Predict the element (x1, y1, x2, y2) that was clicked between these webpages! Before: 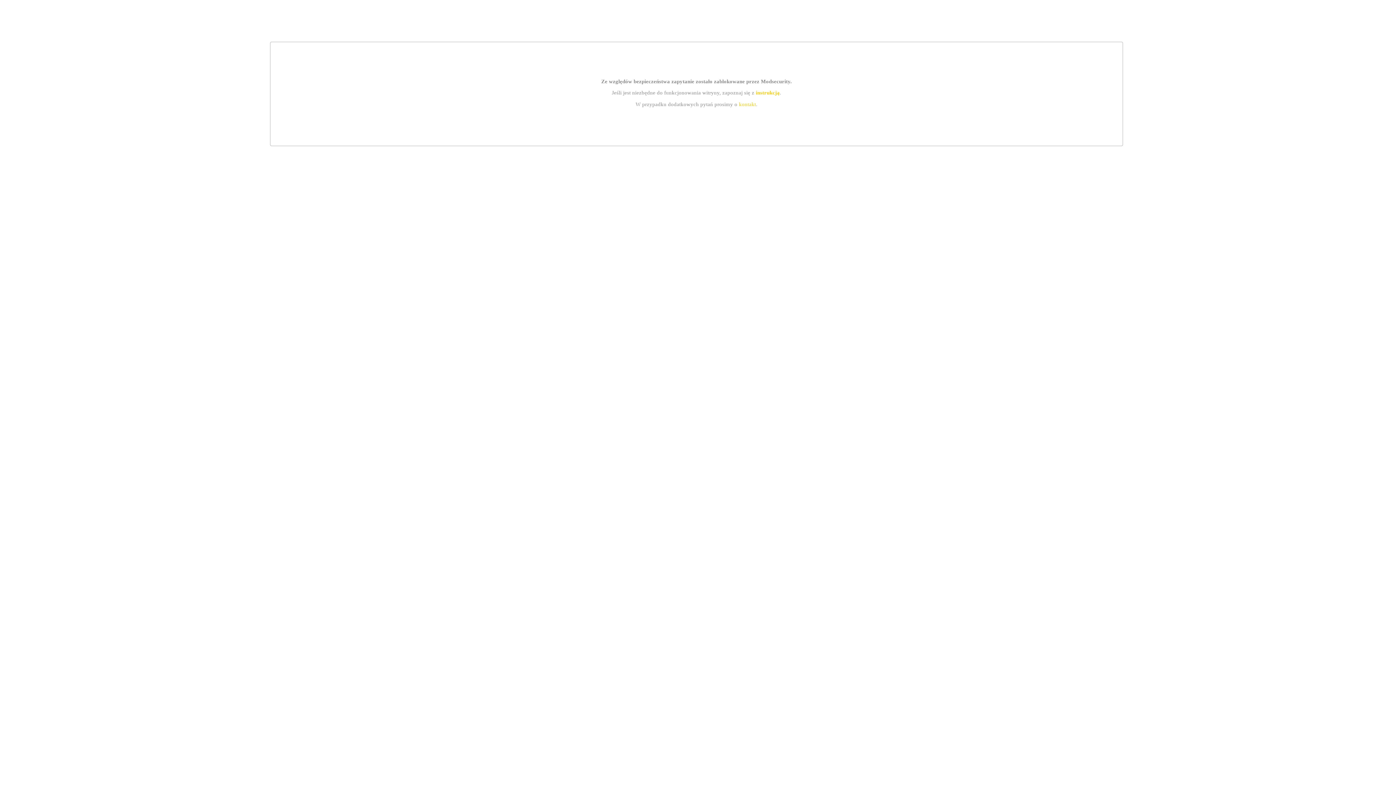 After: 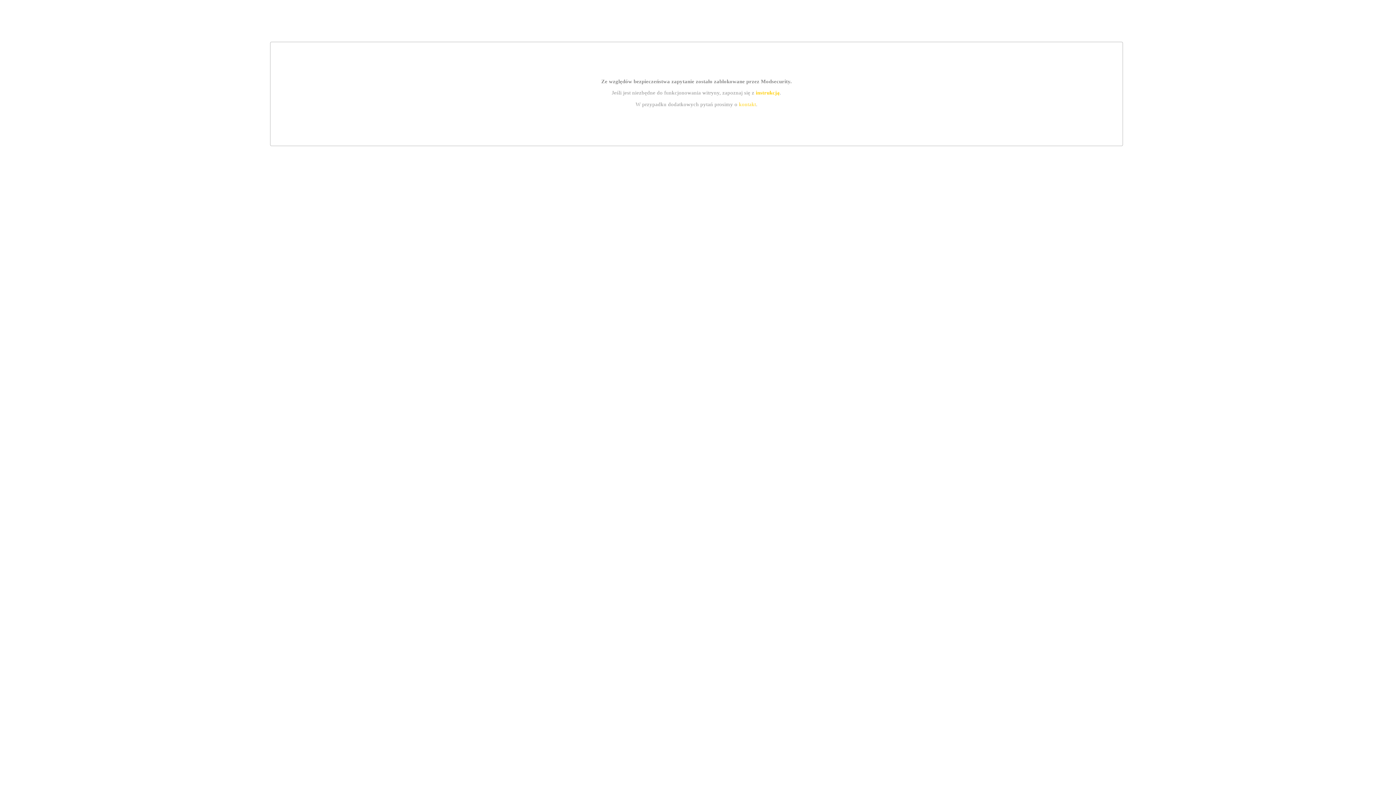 Action: label: kontakt bbox: (739, 101, 756, 107)